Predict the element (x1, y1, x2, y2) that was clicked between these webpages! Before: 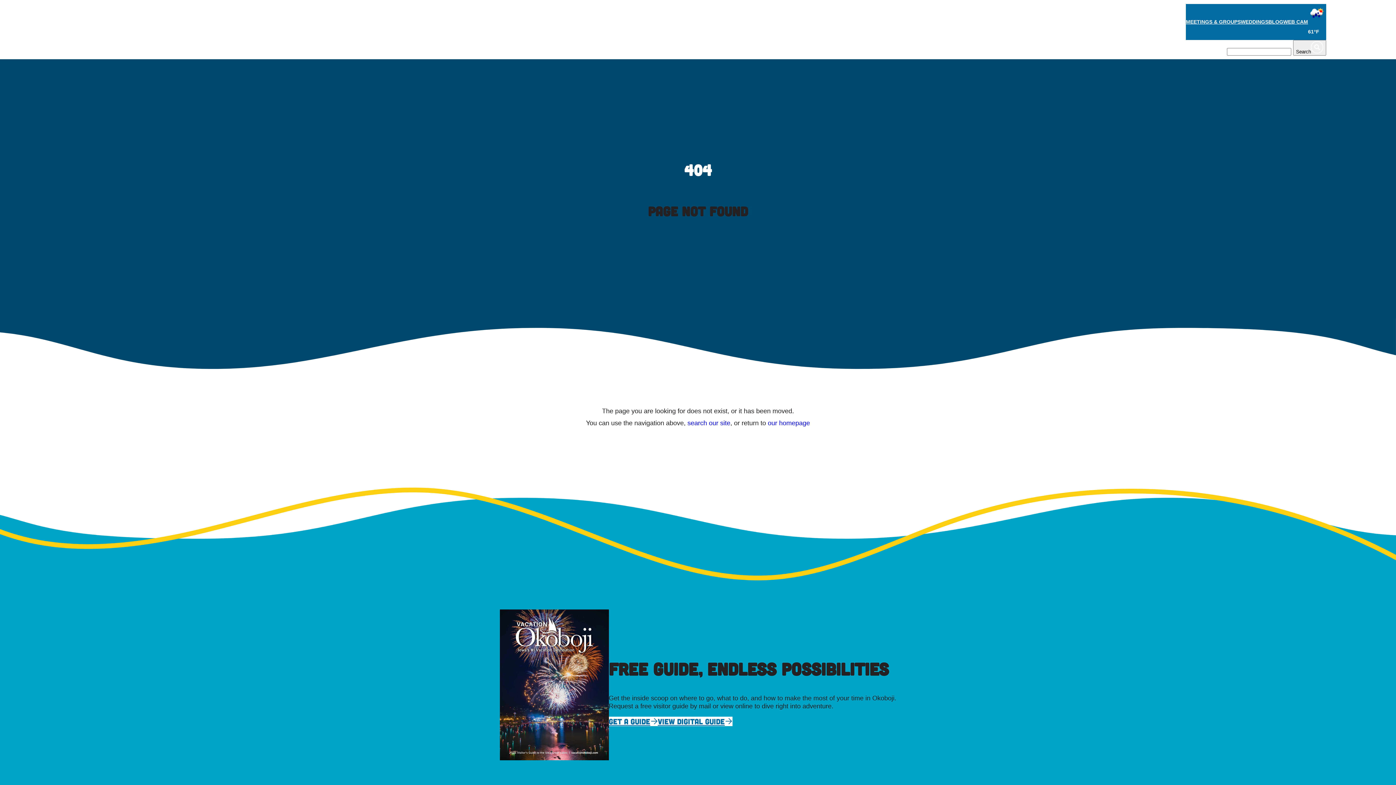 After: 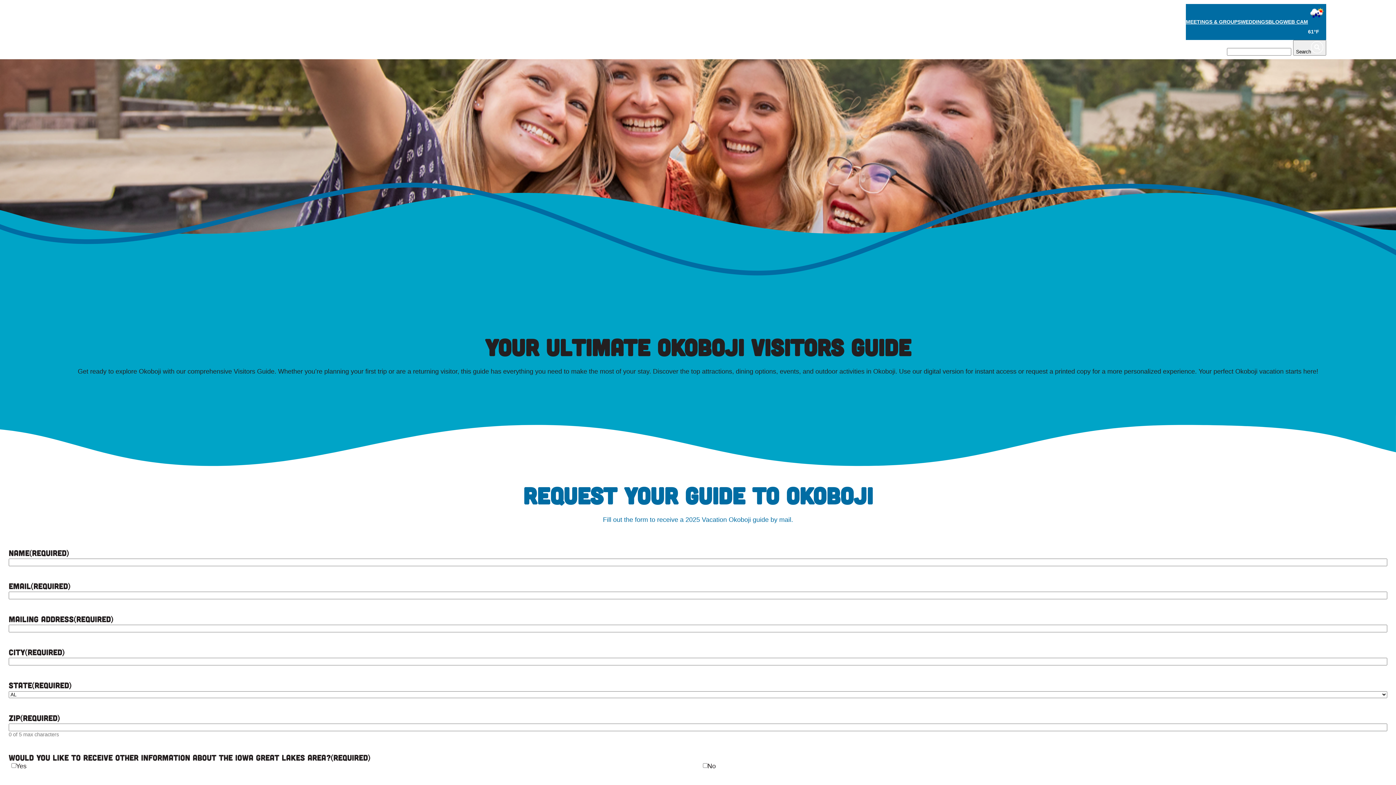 Action: label: GET A GUIDE bbox: (608, 717, 658, 726)